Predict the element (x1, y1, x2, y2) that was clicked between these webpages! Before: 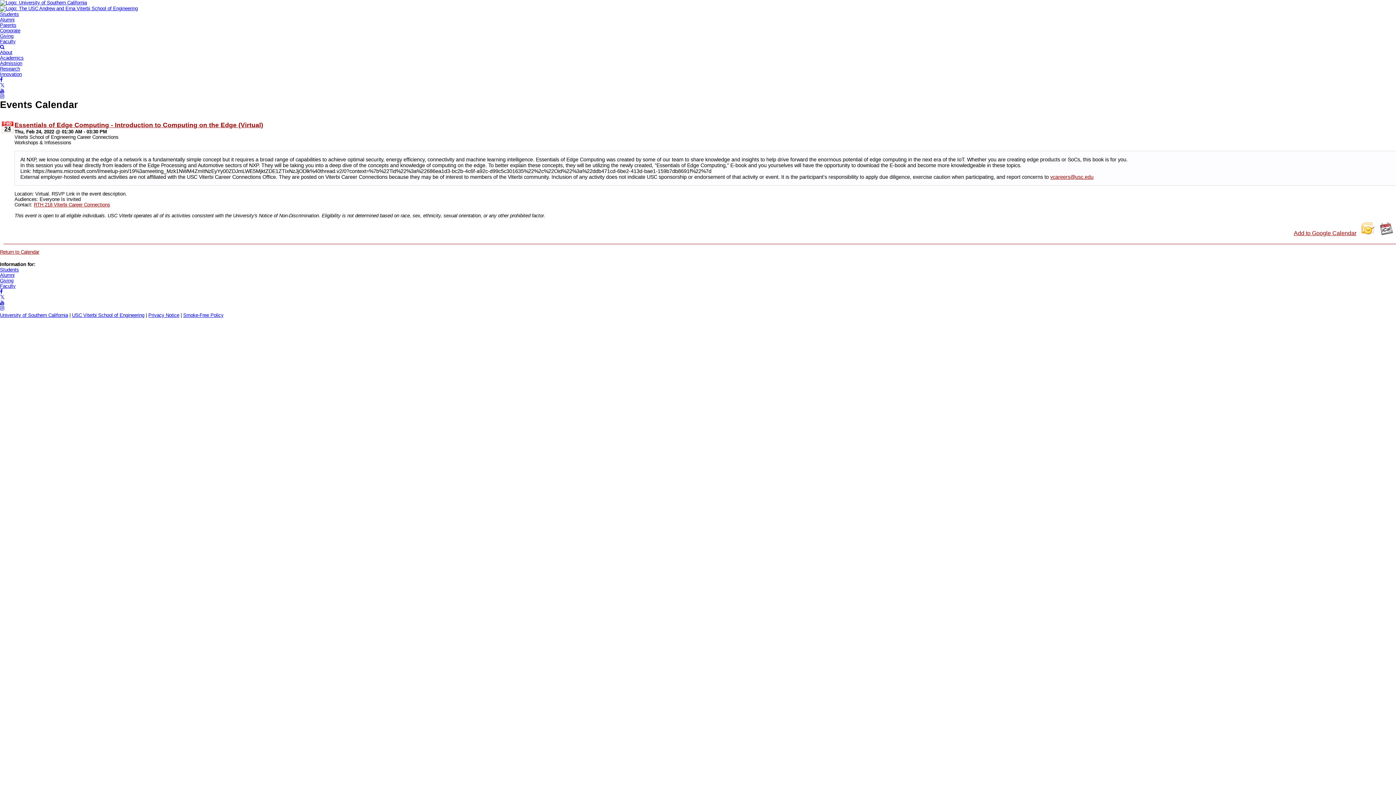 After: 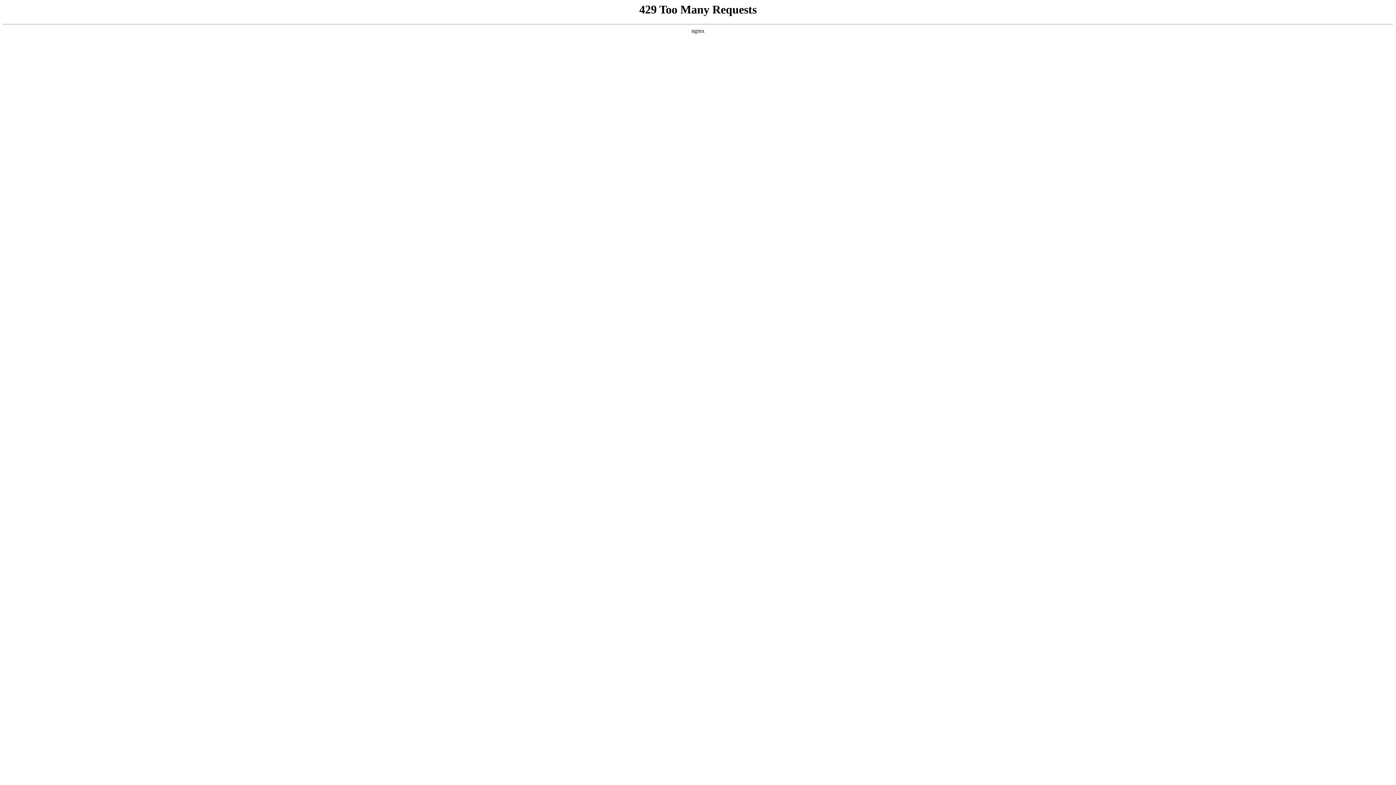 Action: bbox: (0, 44, 4, 49)